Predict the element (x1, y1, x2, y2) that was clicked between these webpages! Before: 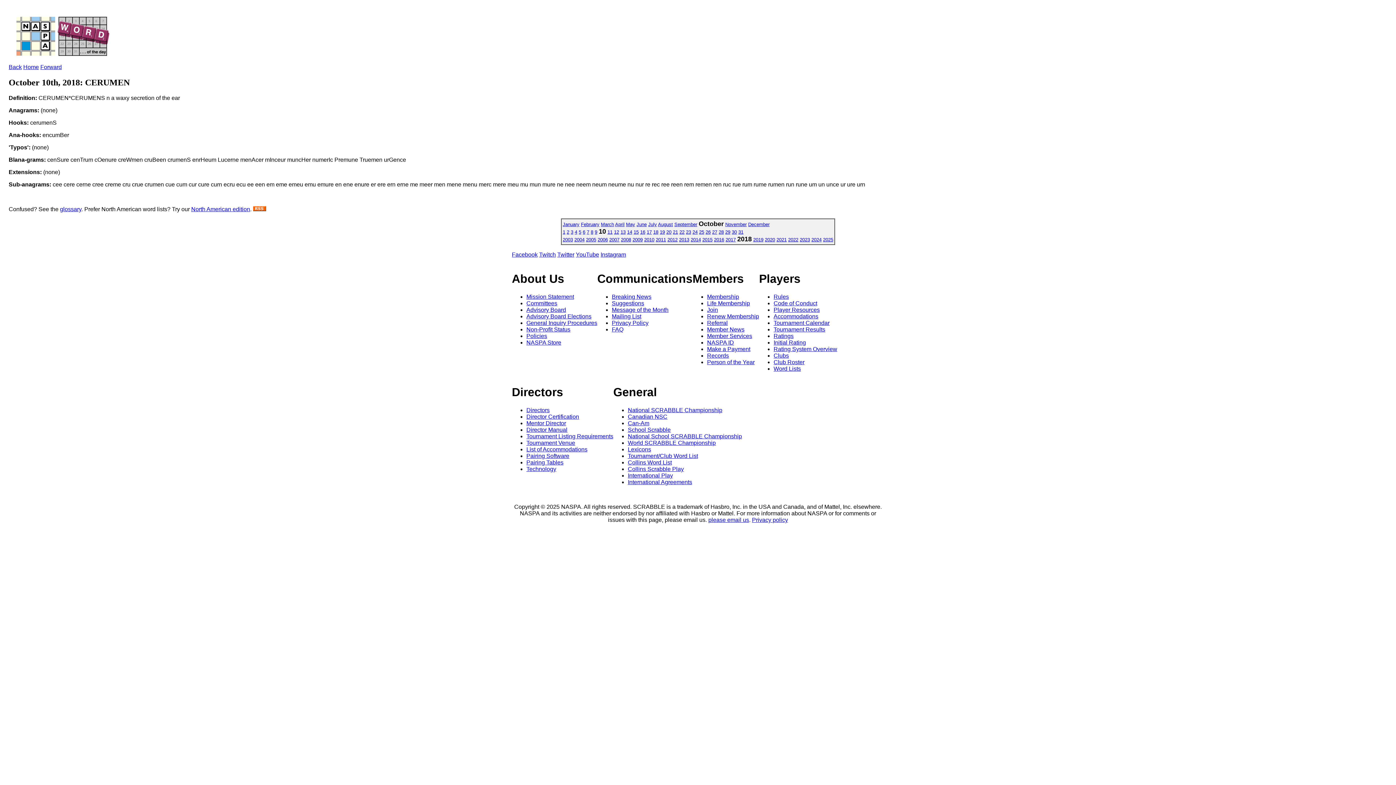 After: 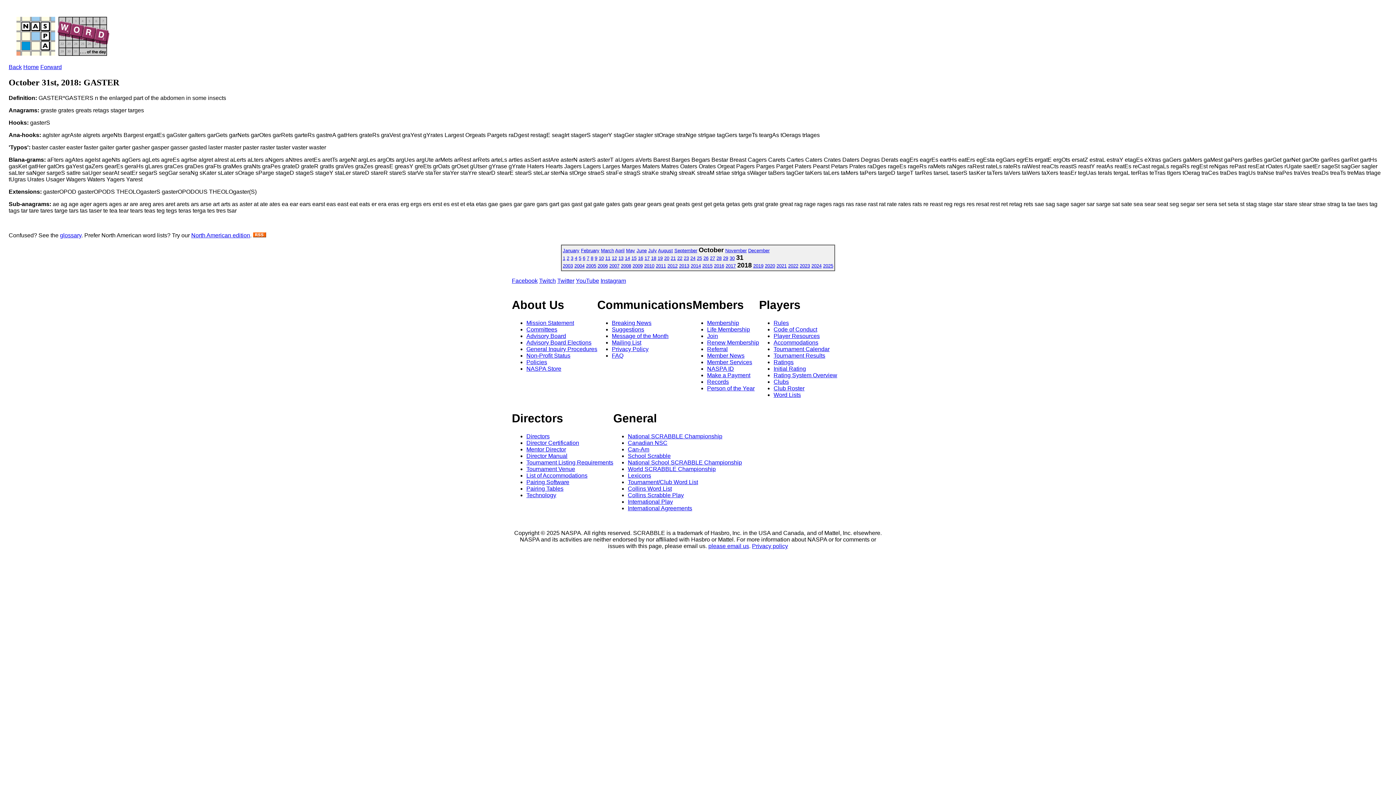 Action: label: 31 bbox: (738, 229, 743, 234)